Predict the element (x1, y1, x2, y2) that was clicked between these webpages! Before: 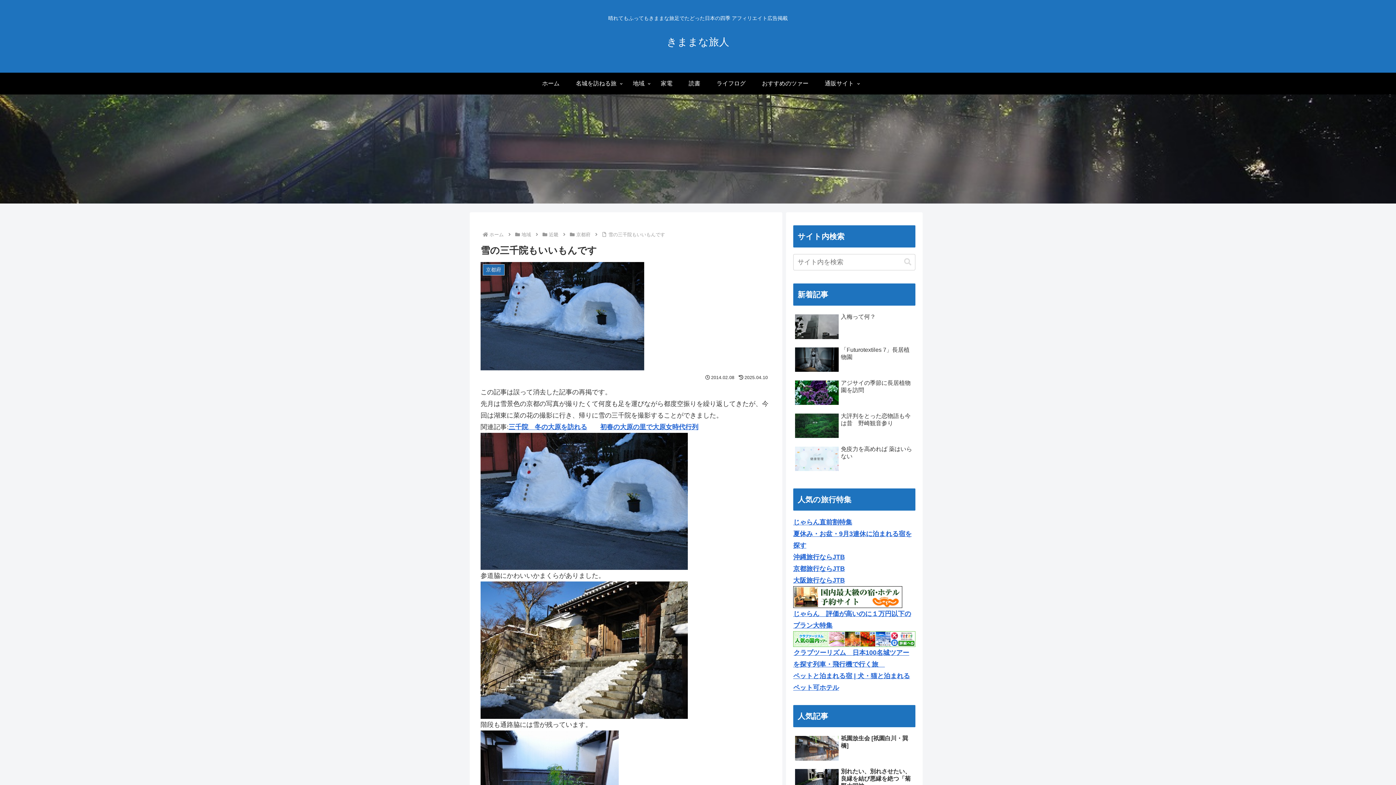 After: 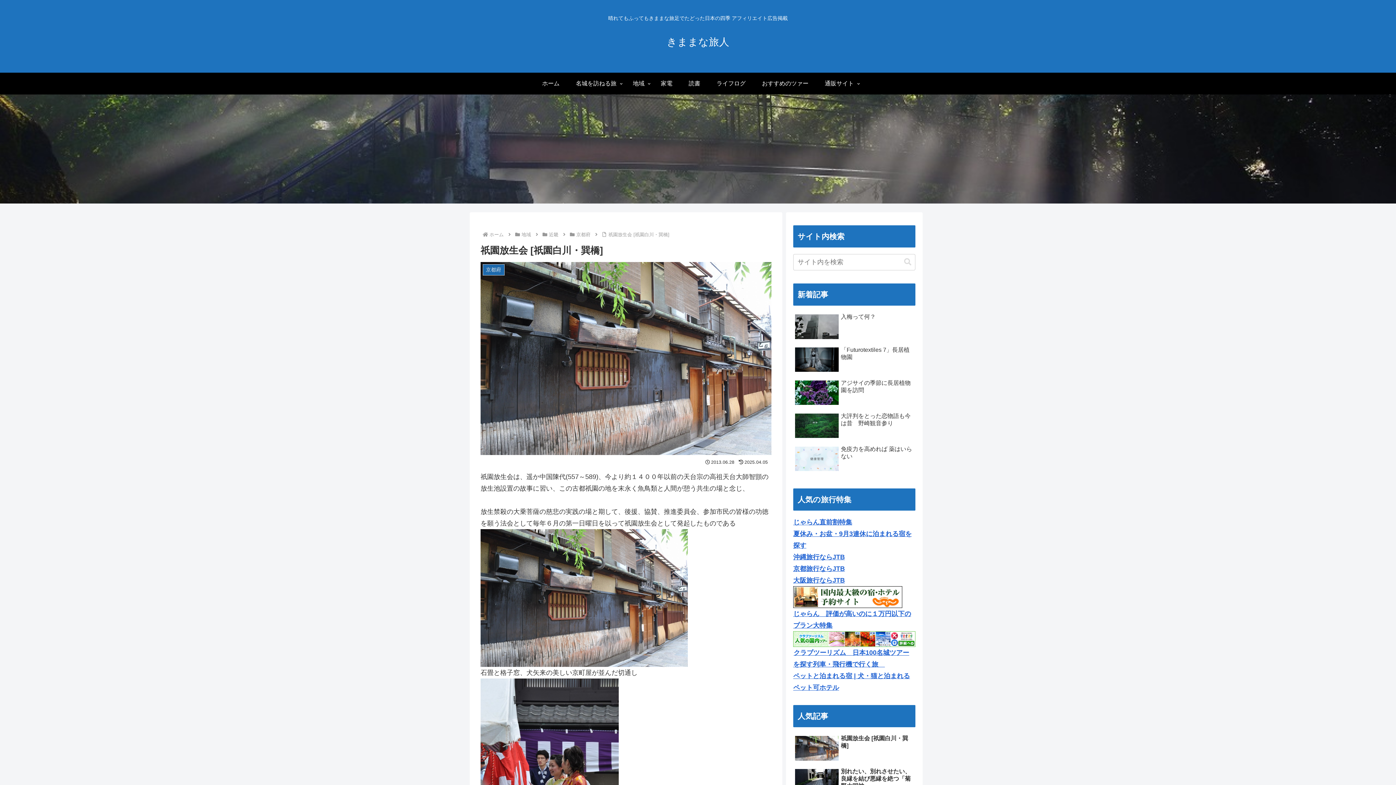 Action: bbox: (793, 733, 915, 765) label: 祇園放生会 [祇園白川・巽橋]　